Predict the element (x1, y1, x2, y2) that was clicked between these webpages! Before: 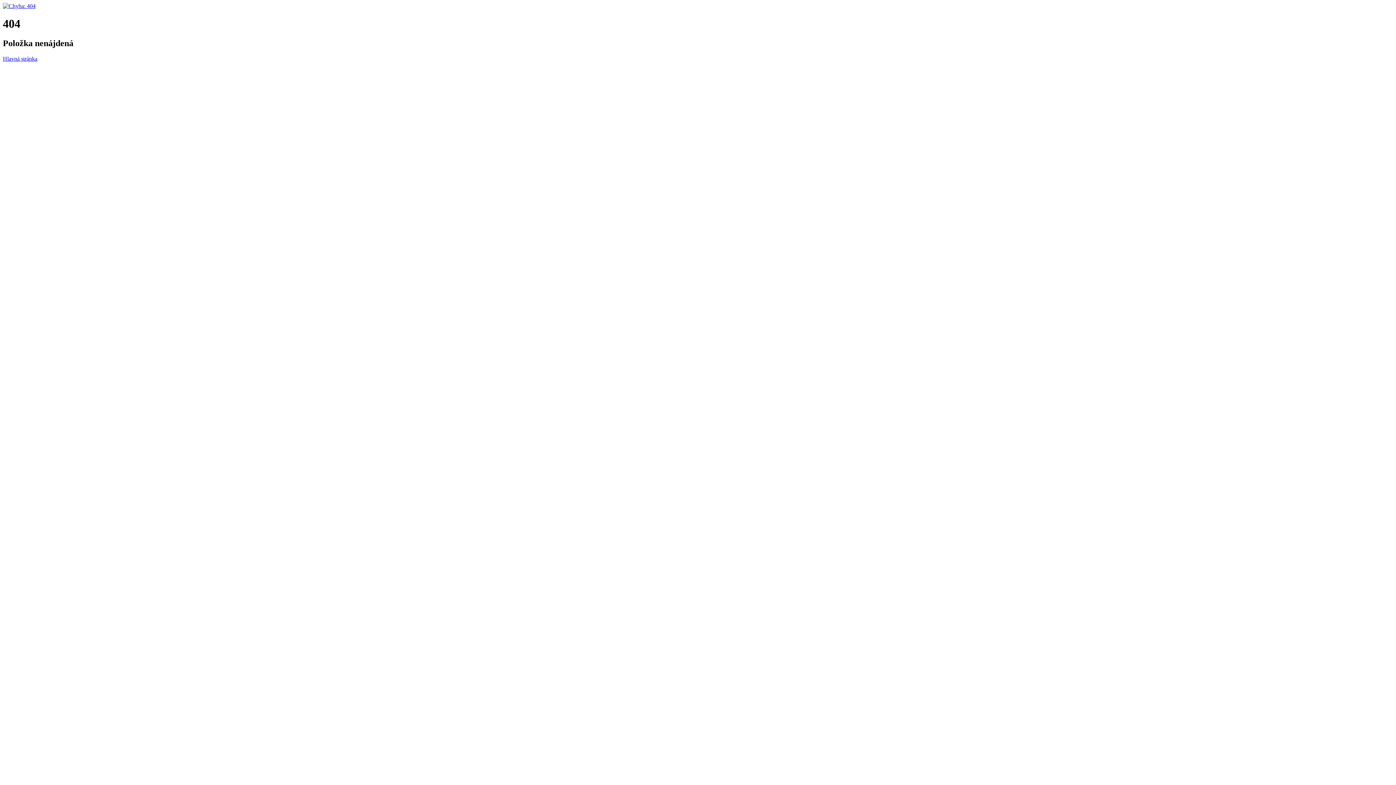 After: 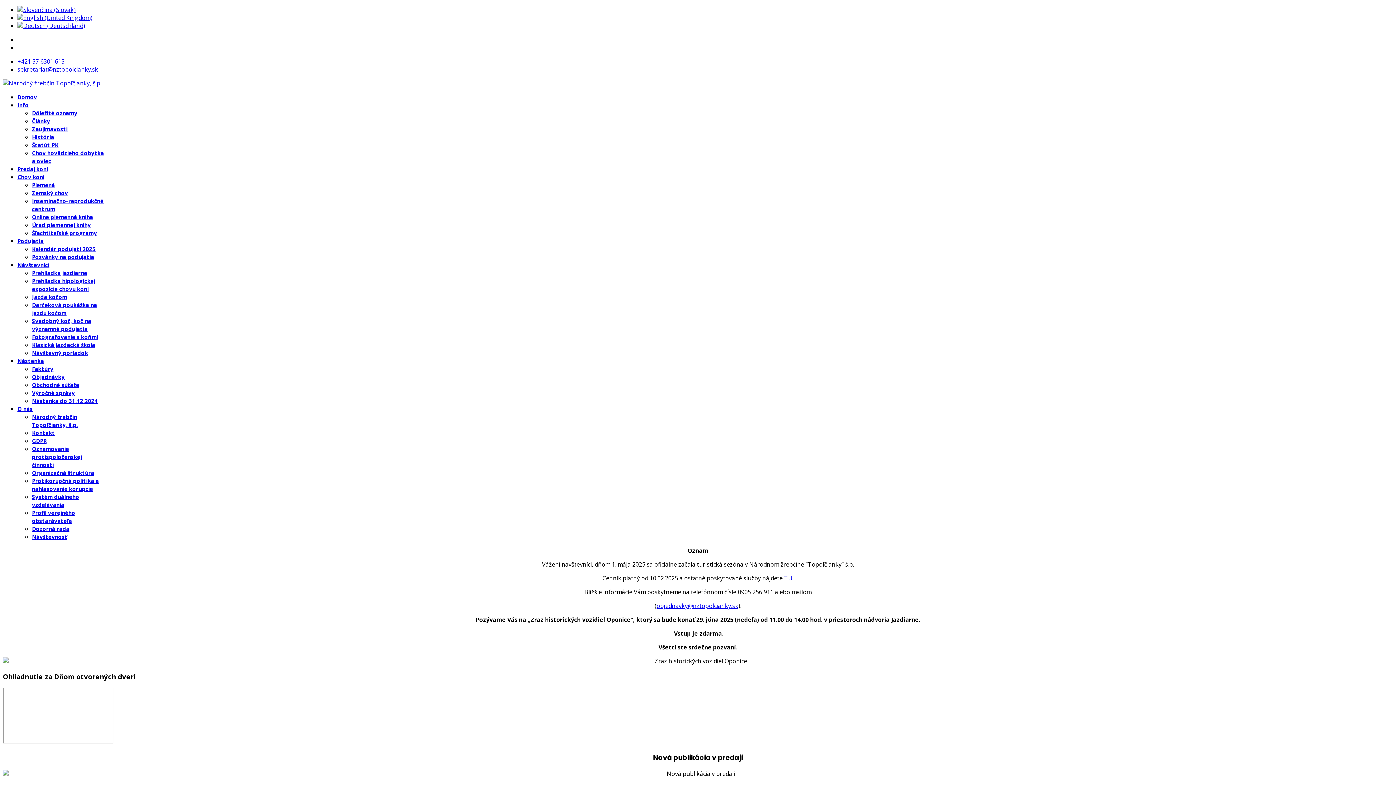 Action: bbox: (2, 2, 35, 9)